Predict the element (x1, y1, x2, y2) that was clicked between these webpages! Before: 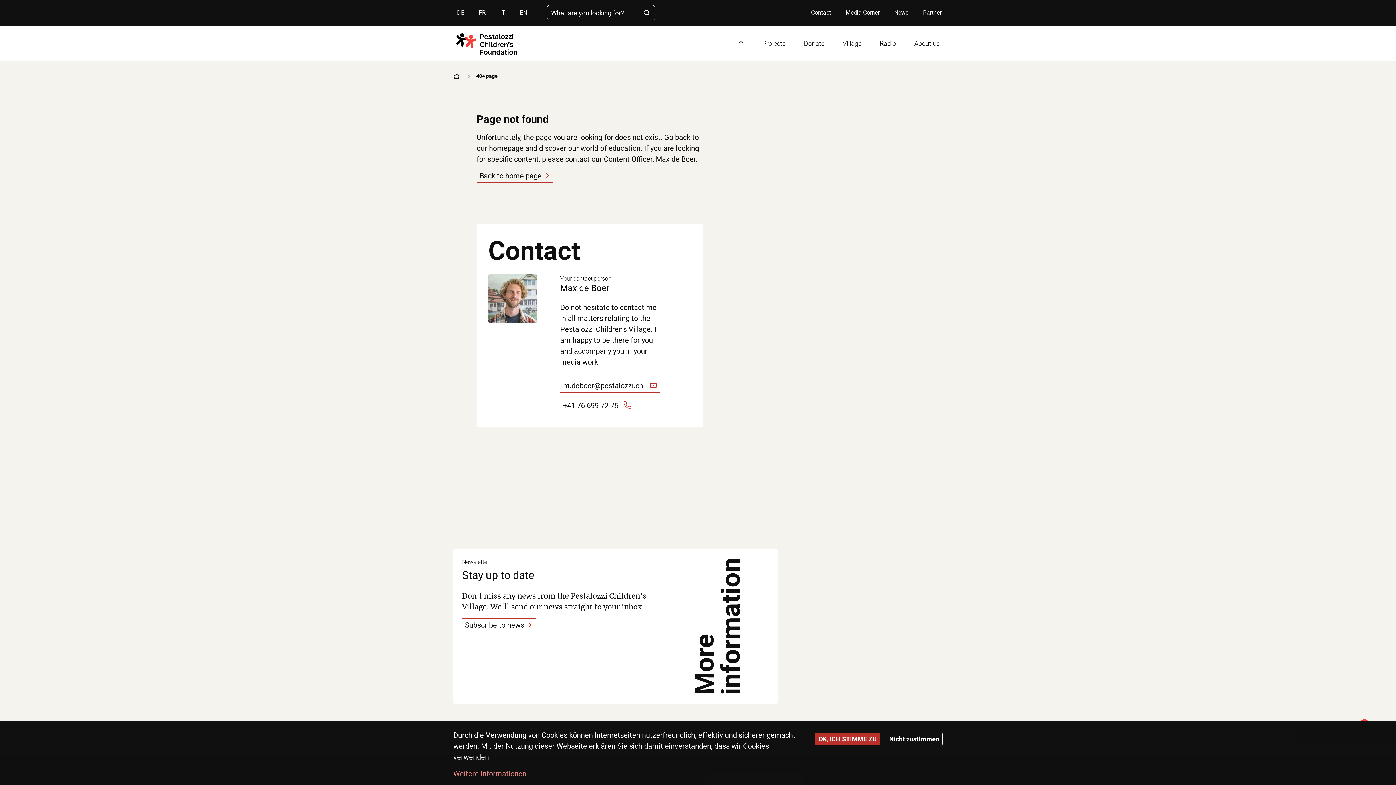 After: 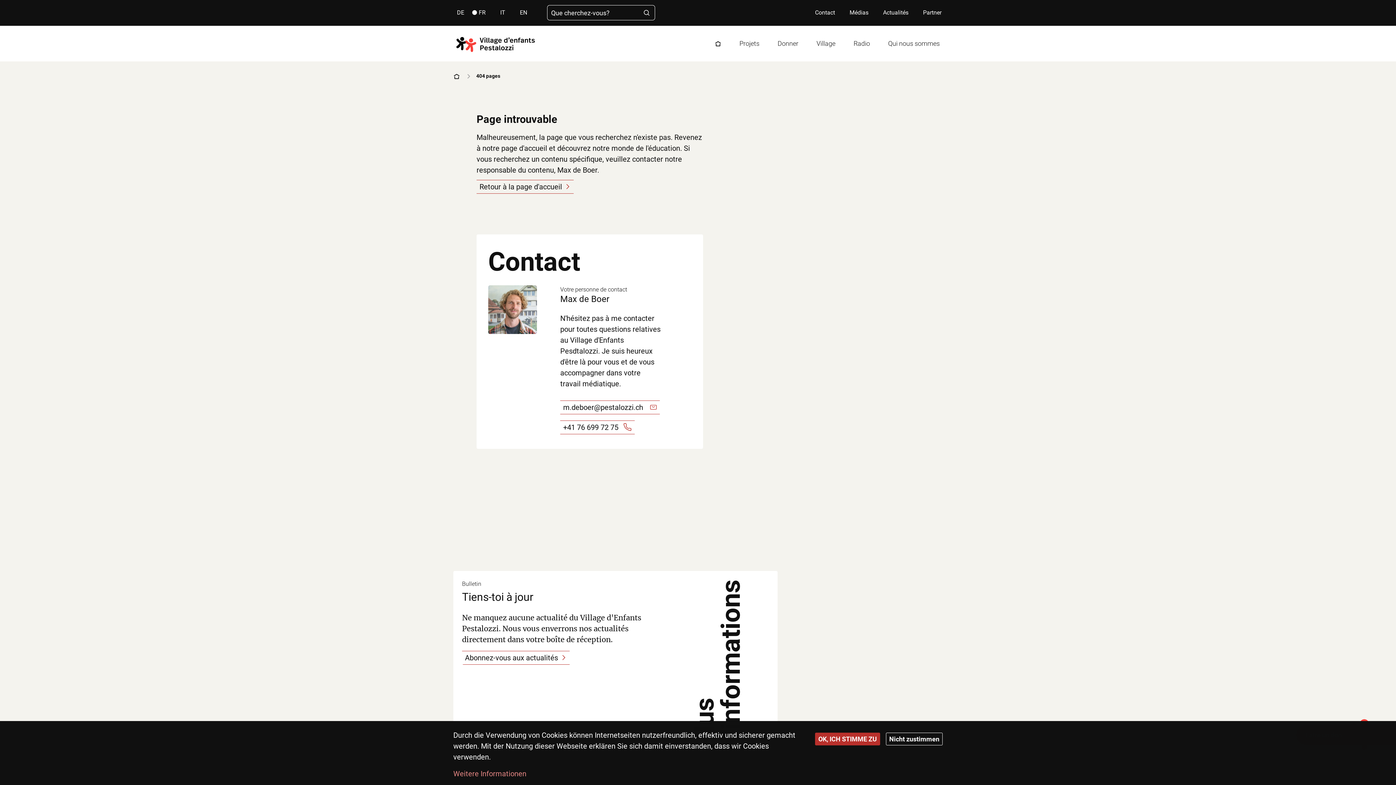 Action: bbox: (468, 5, 489, 20) label: FR